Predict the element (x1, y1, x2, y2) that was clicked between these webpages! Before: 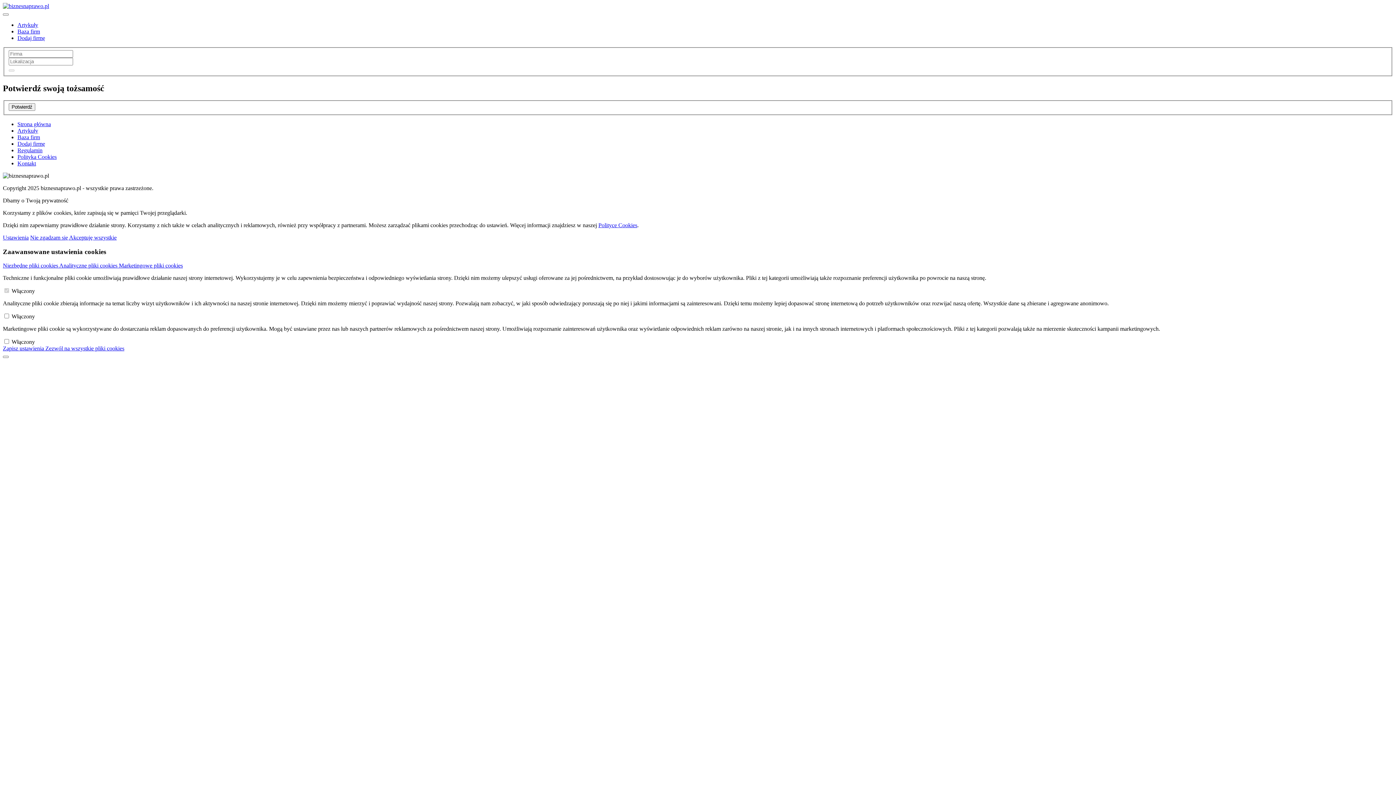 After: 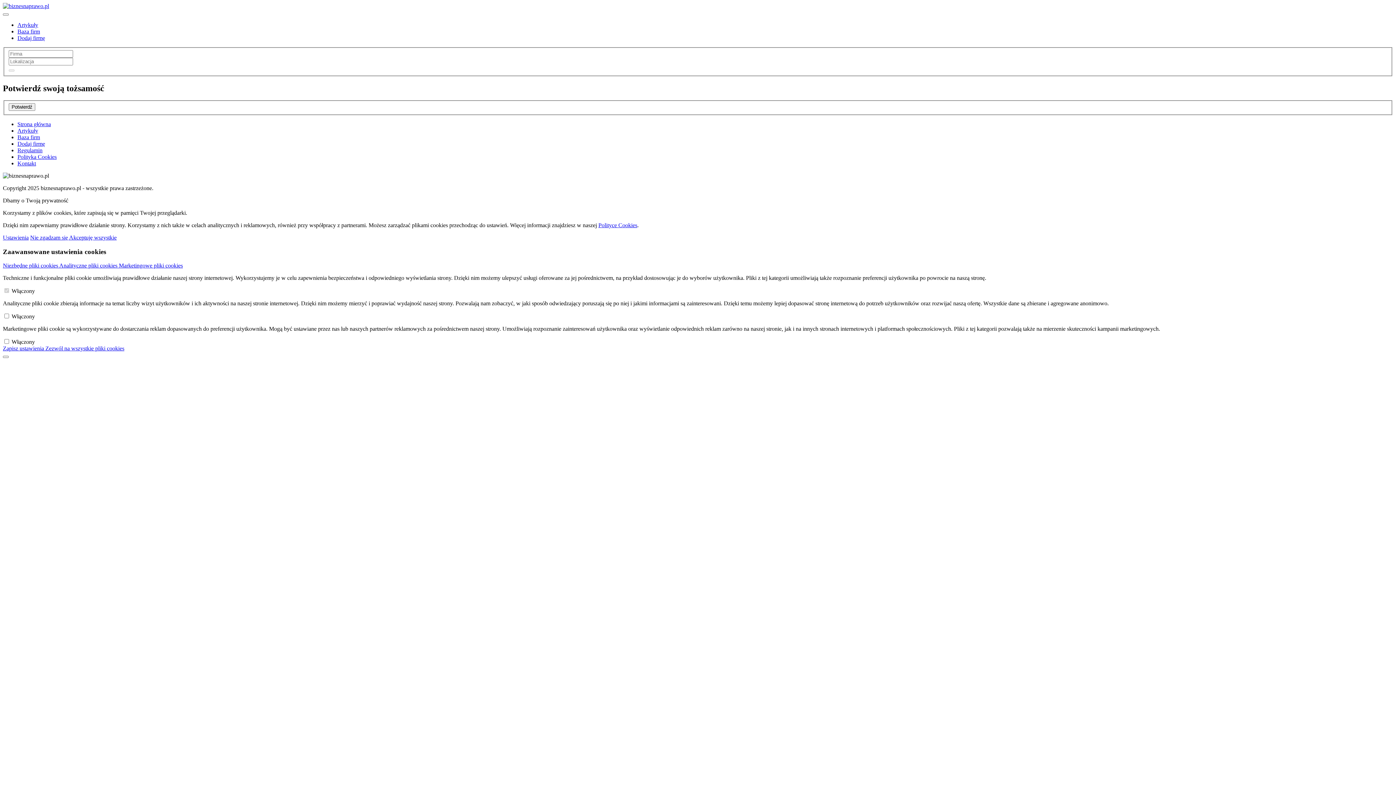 Action: bbox: (17, 28, 40, 34) label: Baza firm